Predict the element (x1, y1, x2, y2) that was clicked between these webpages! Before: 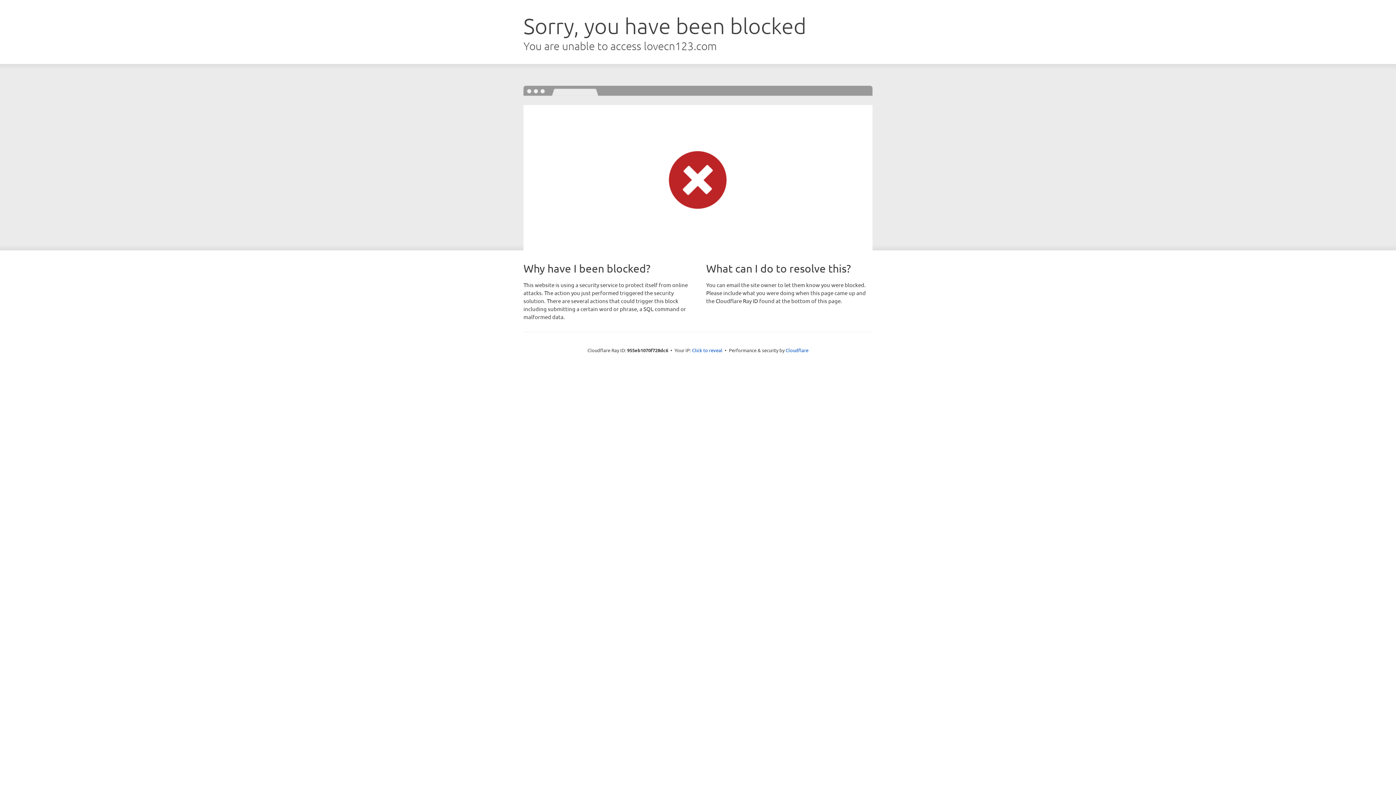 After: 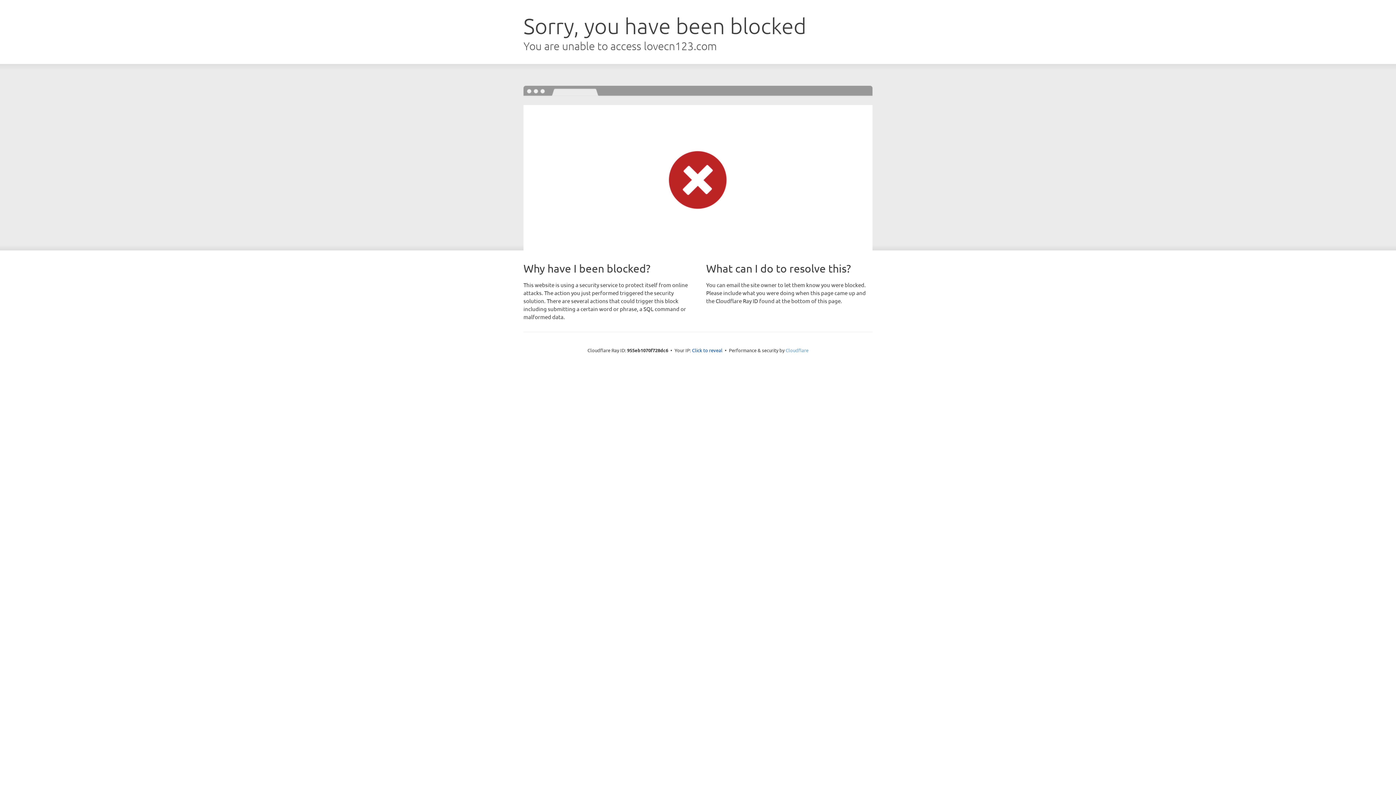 Action: bbox: (785, 347, 808, 353) label: Cloudflare